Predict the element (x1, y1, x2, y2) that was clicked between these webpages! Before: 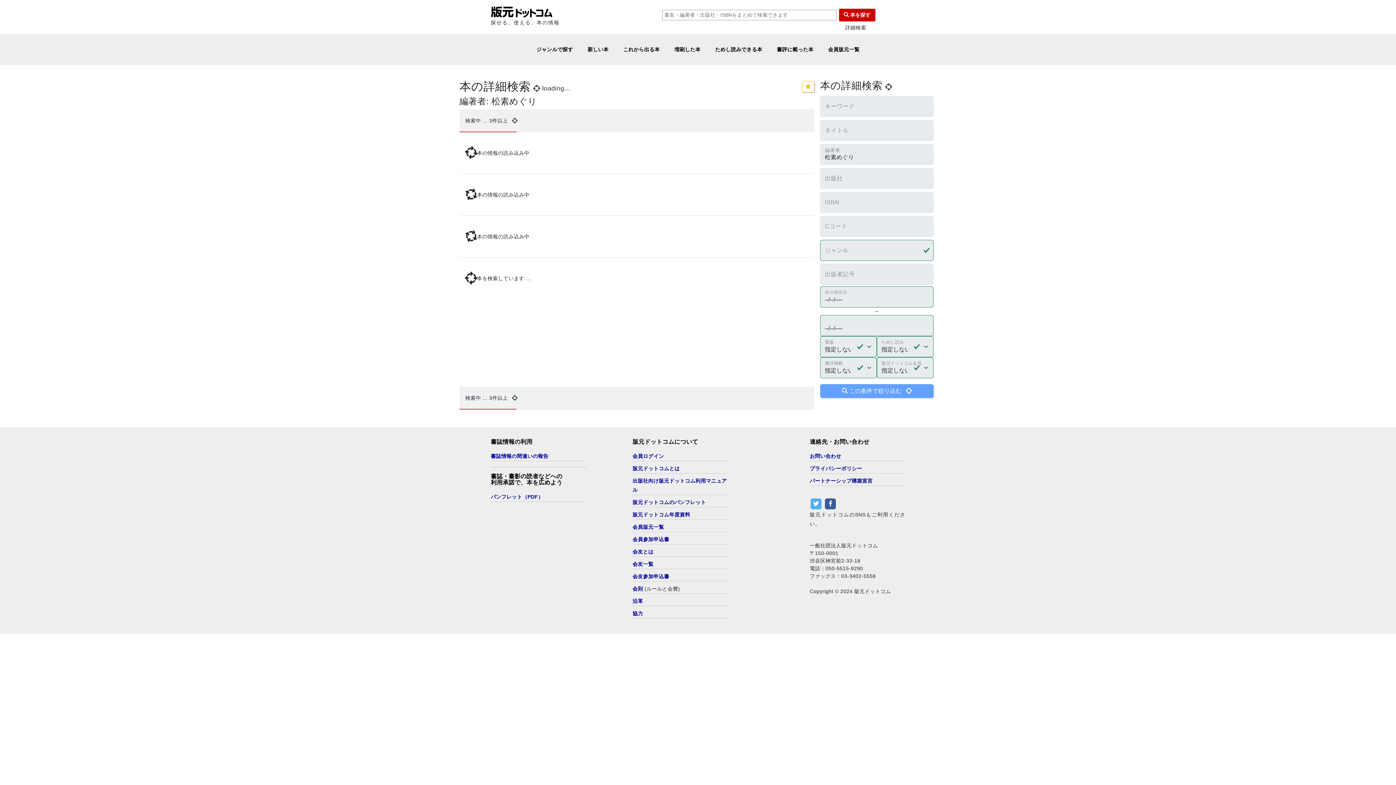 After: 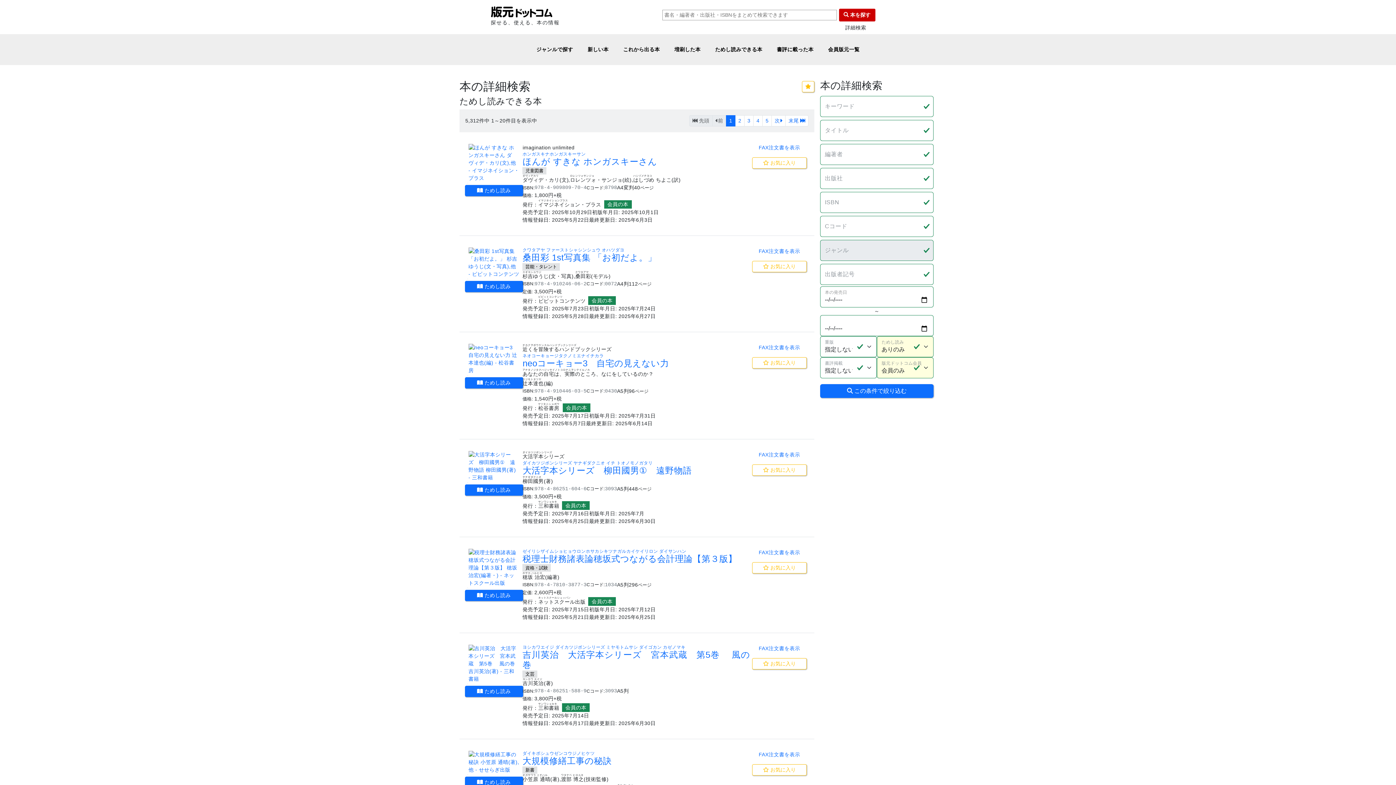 Action: bbox: (708, 34, 769, 65) label: ためし読みできる本